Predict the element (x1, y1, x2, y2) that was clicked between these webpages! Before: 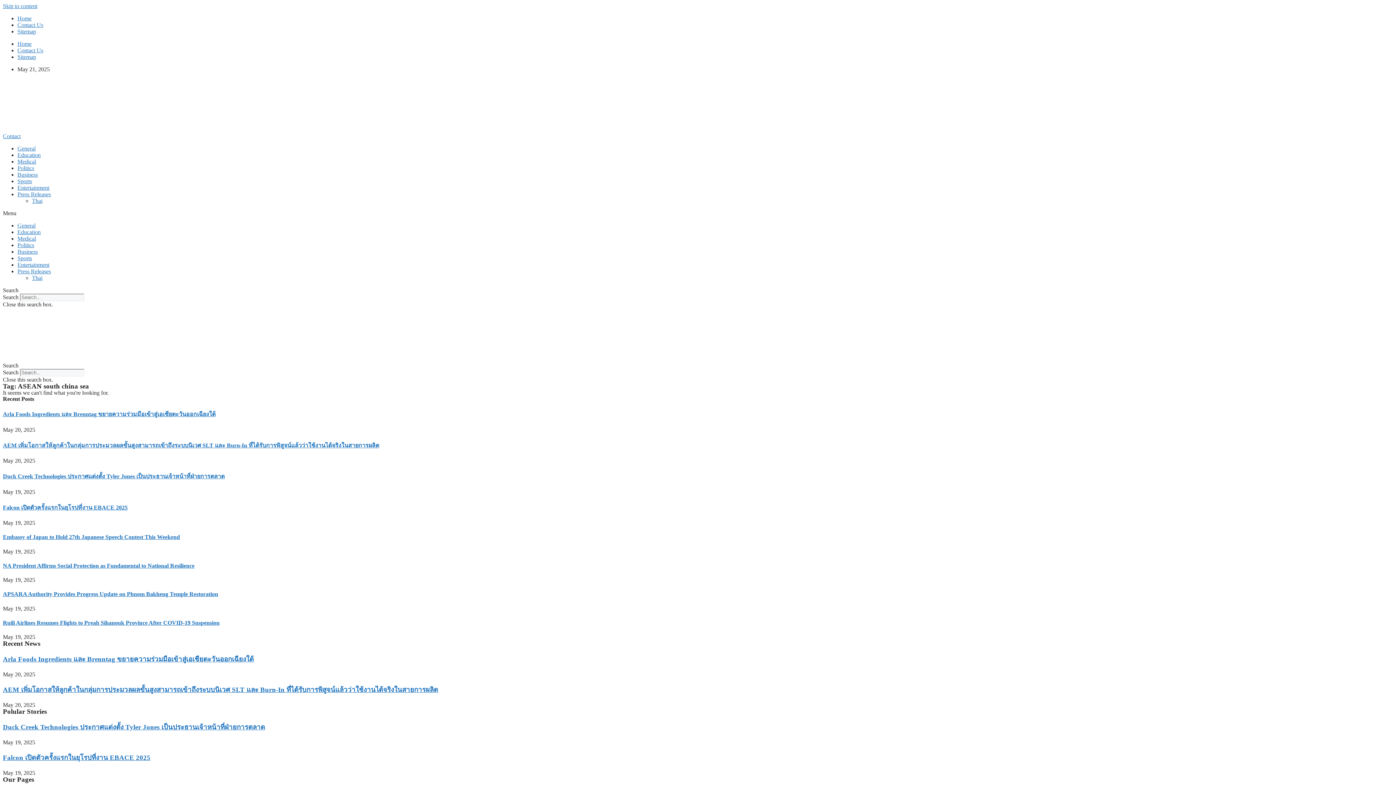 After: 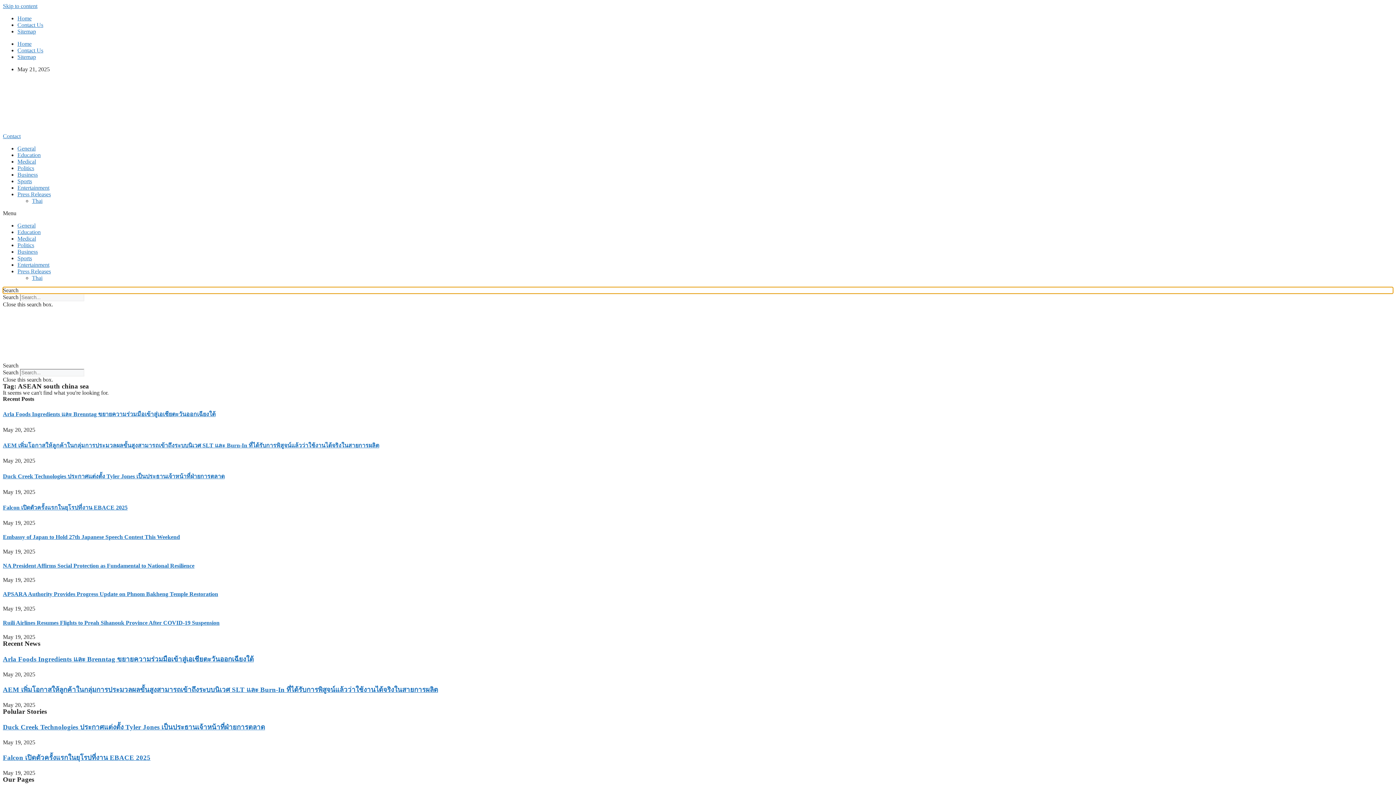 Action: label: Search bbox: (2, 287, 1393, 293)